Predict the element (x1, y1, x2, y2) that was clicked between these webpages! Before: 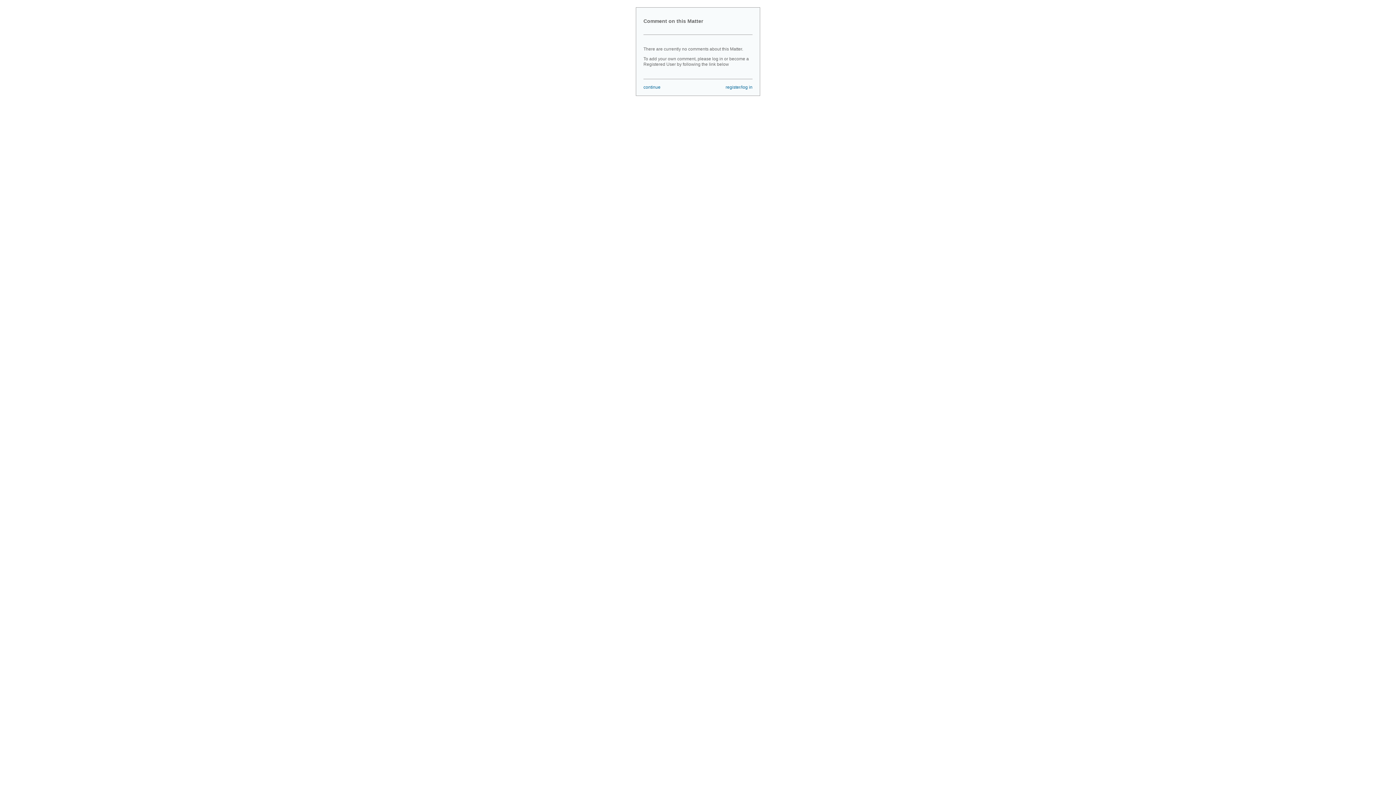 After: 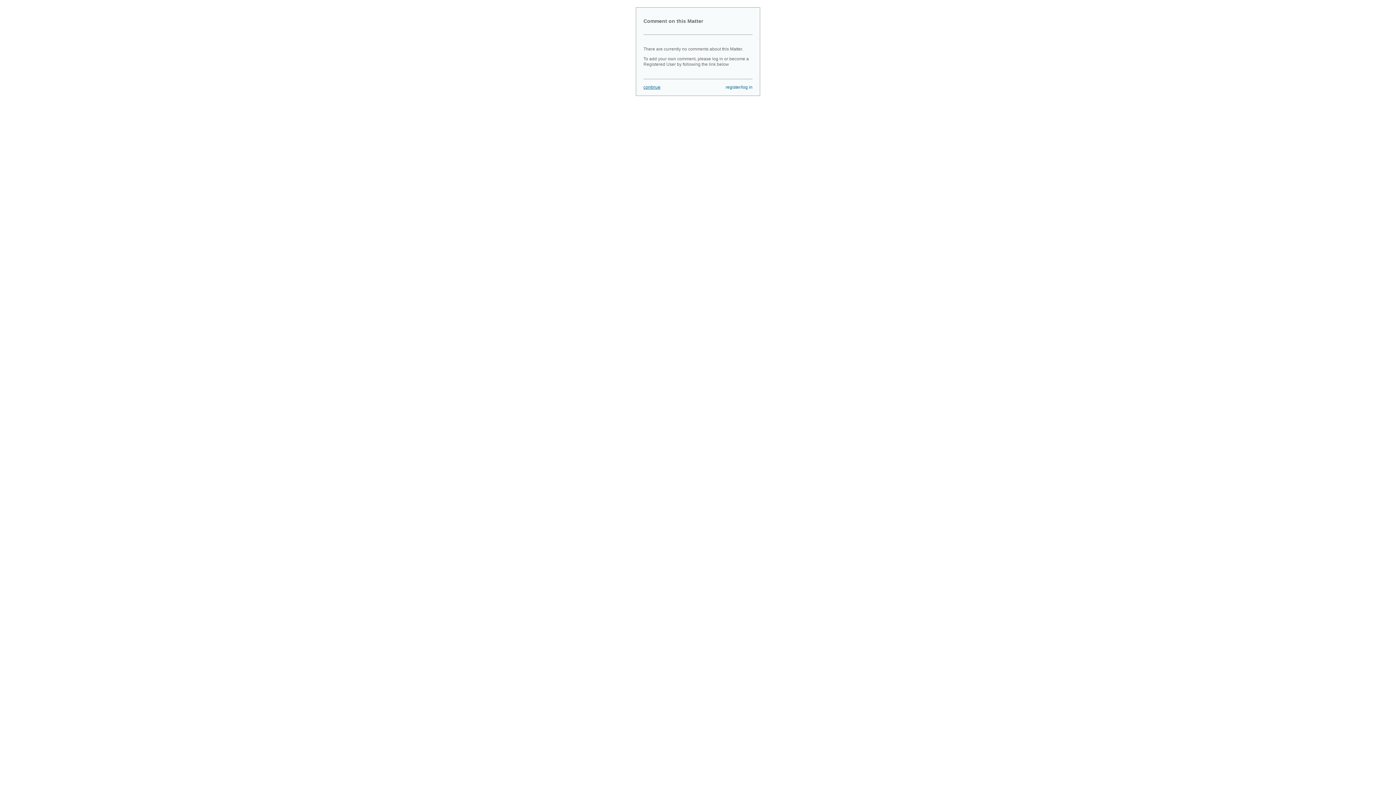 Action: label: continue bbox: (643, 84, 660, 89)